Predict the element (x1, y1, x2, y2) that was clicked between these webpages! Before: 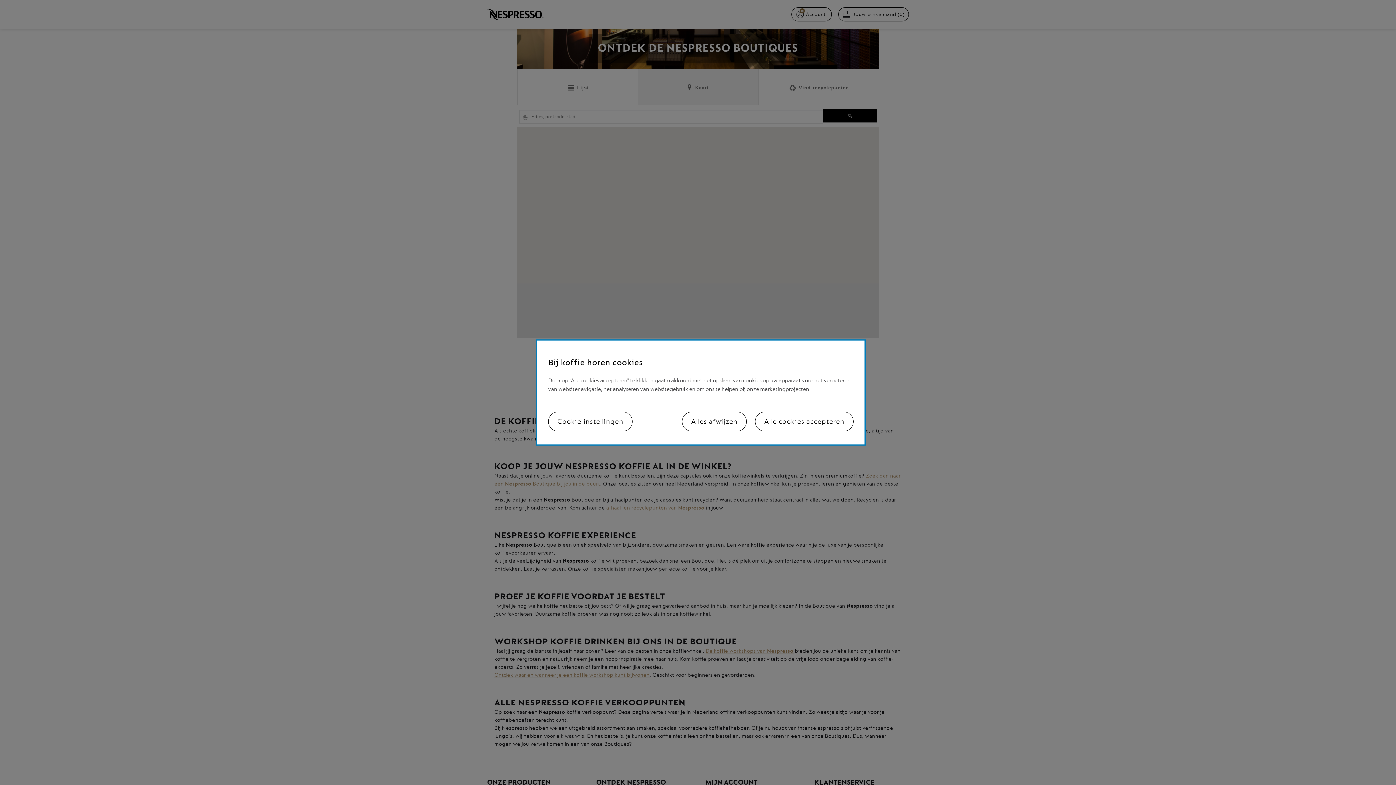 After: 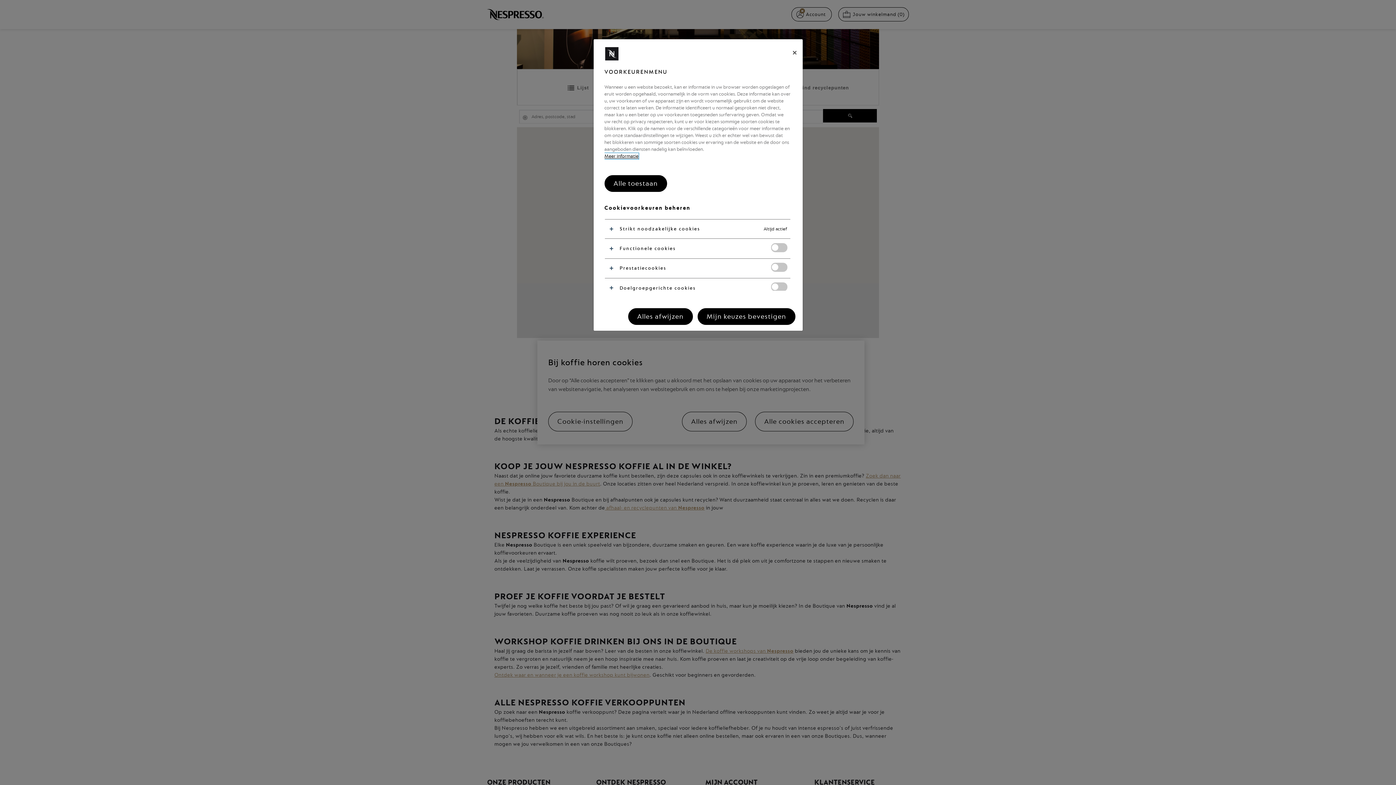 Action: bbox: (548, 412, 632, 431) label: Cookie-instellingen